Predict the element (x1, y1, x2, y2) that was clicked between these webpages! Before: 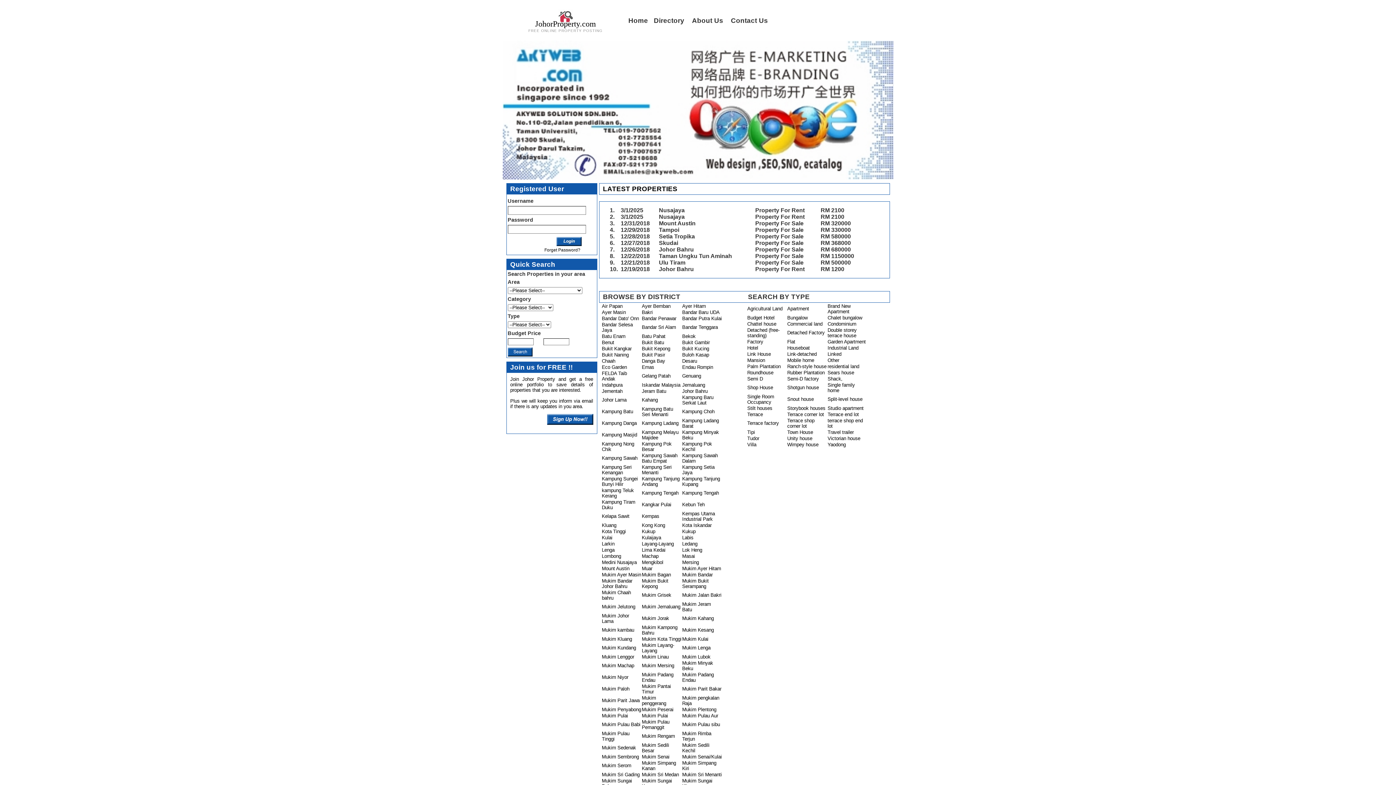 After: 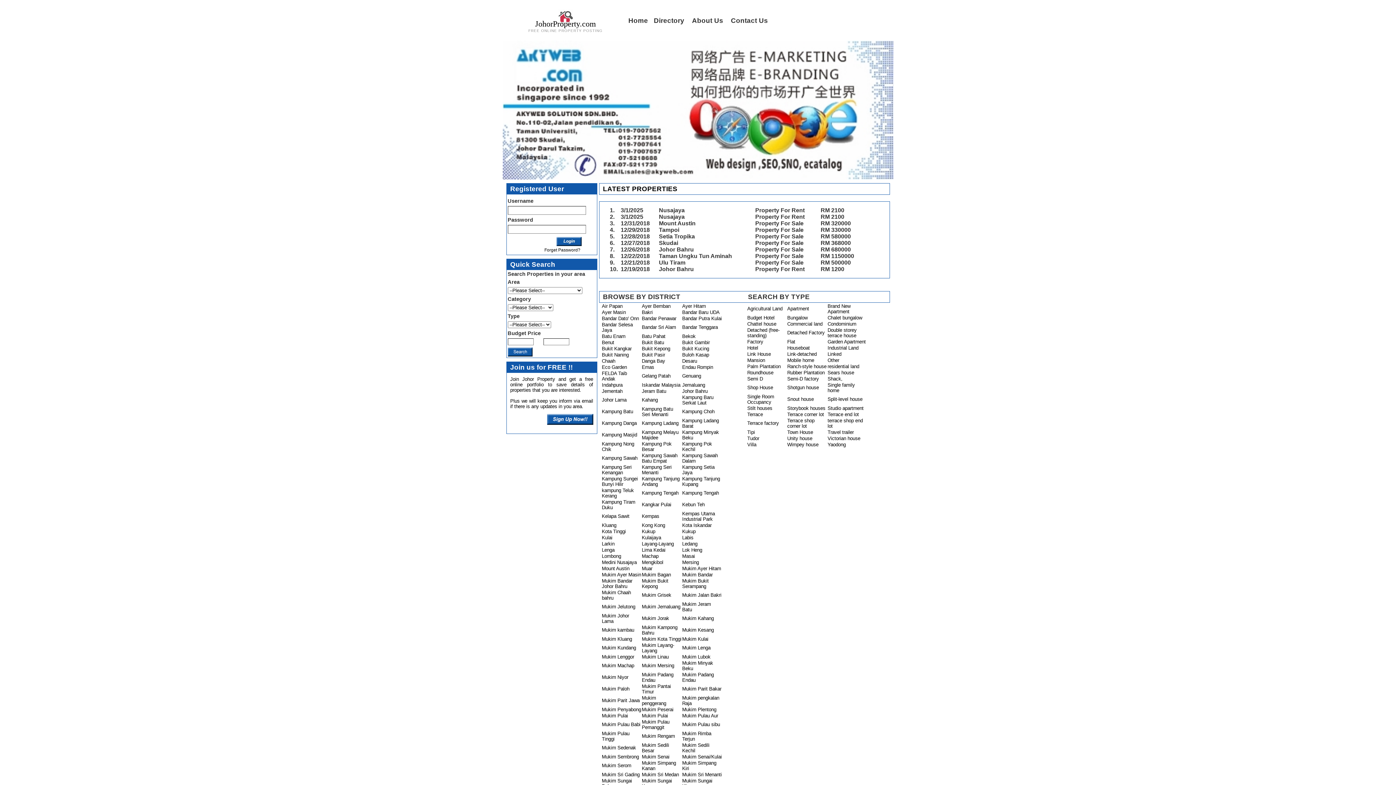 Action: bbox: (787, 364, 826, 369) label: Ranch-style house